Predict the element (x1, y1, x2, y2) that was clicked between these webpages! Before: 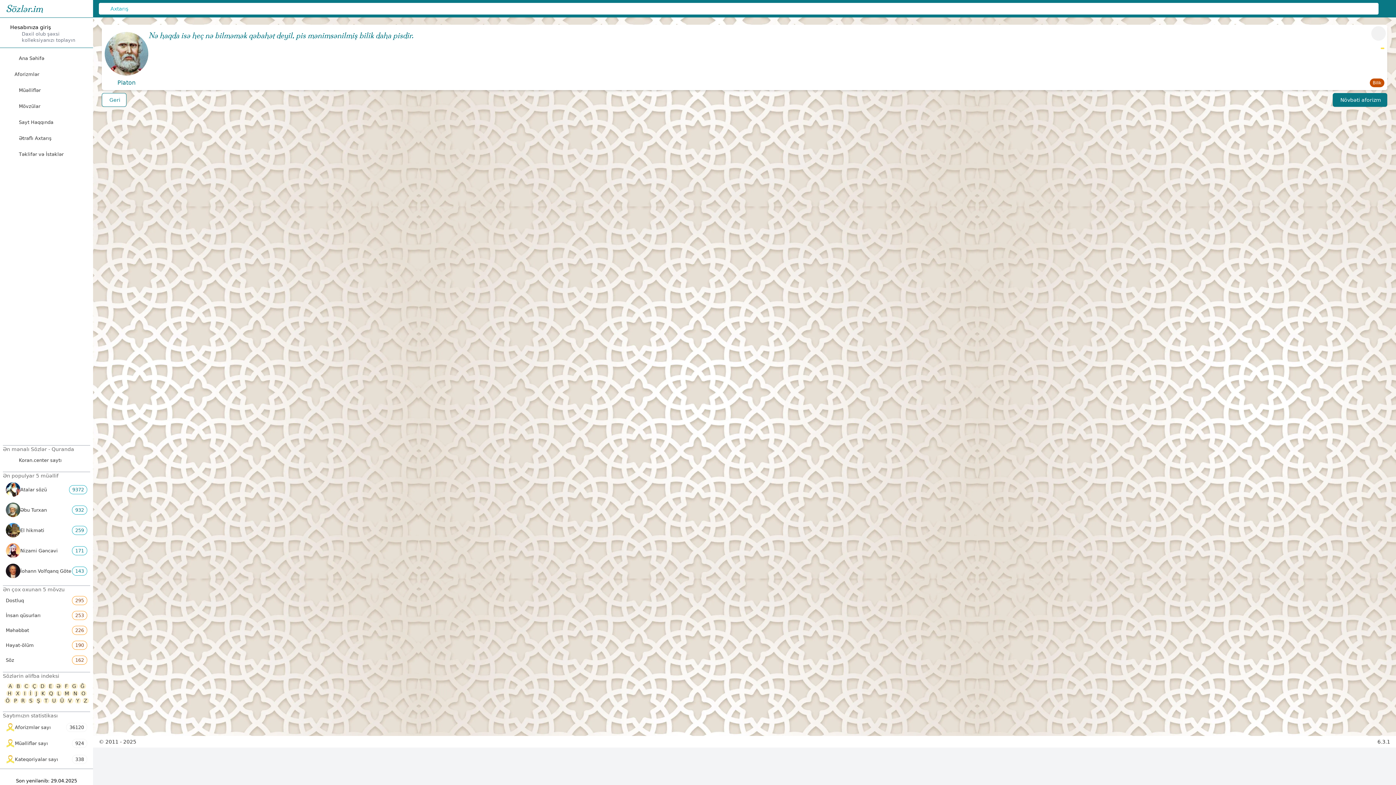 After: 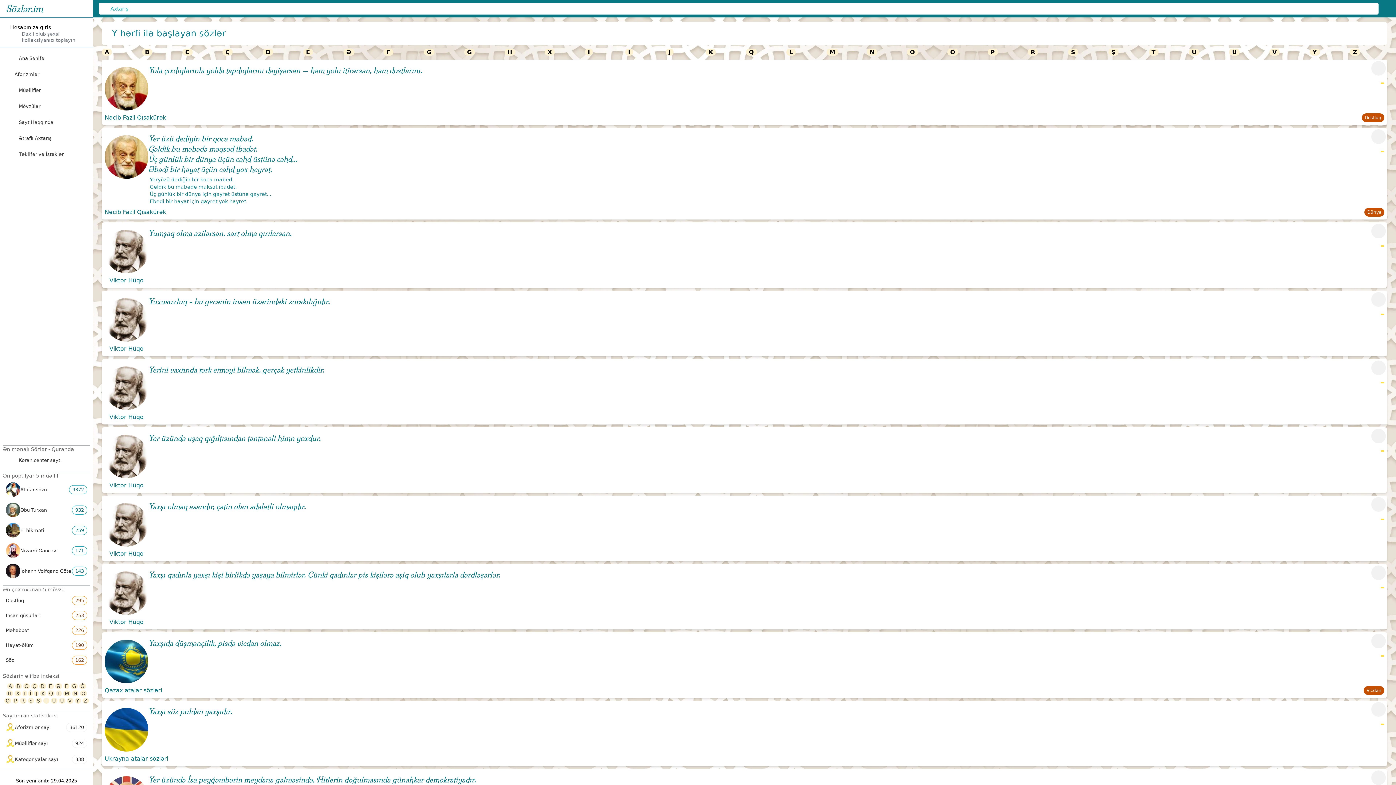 Action: label: Y bbox: (74, 697, 81, 704)